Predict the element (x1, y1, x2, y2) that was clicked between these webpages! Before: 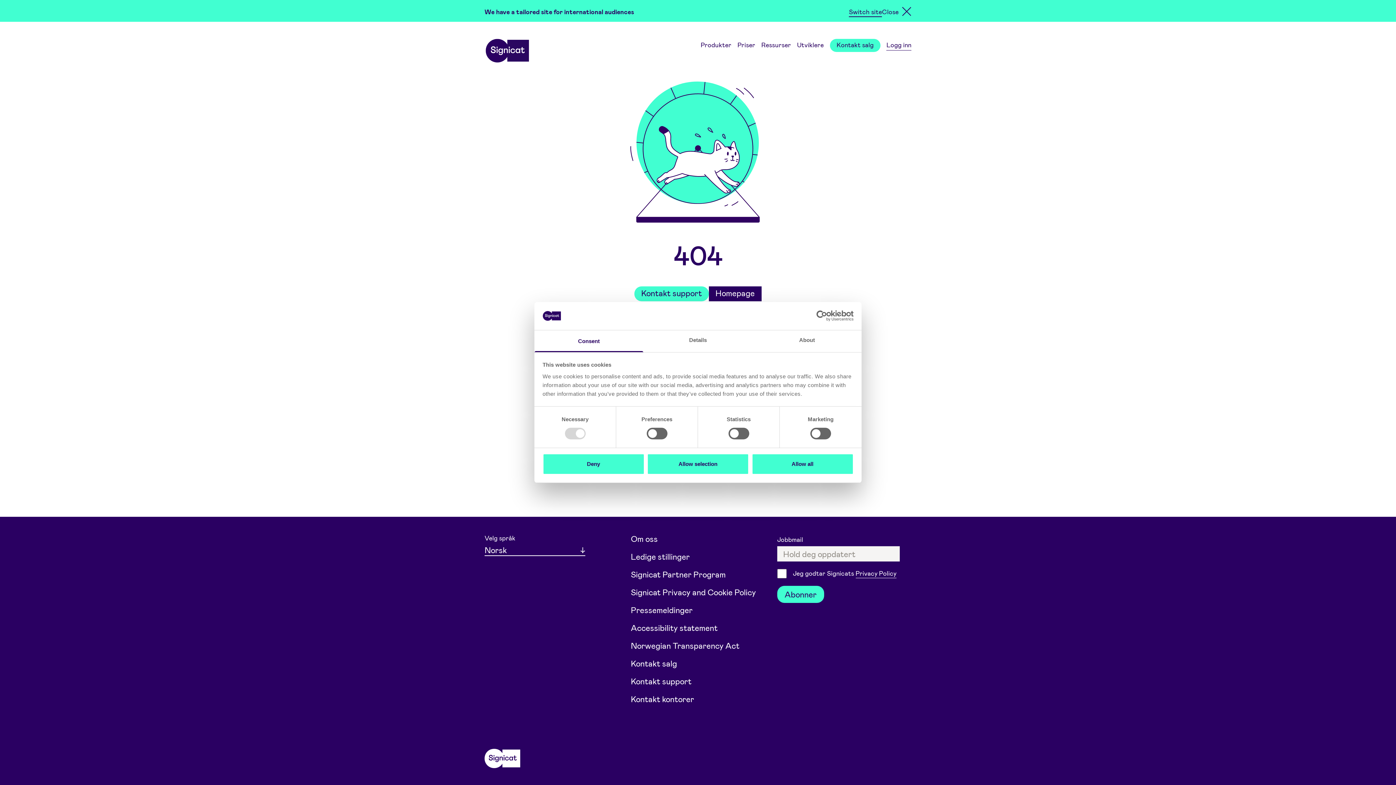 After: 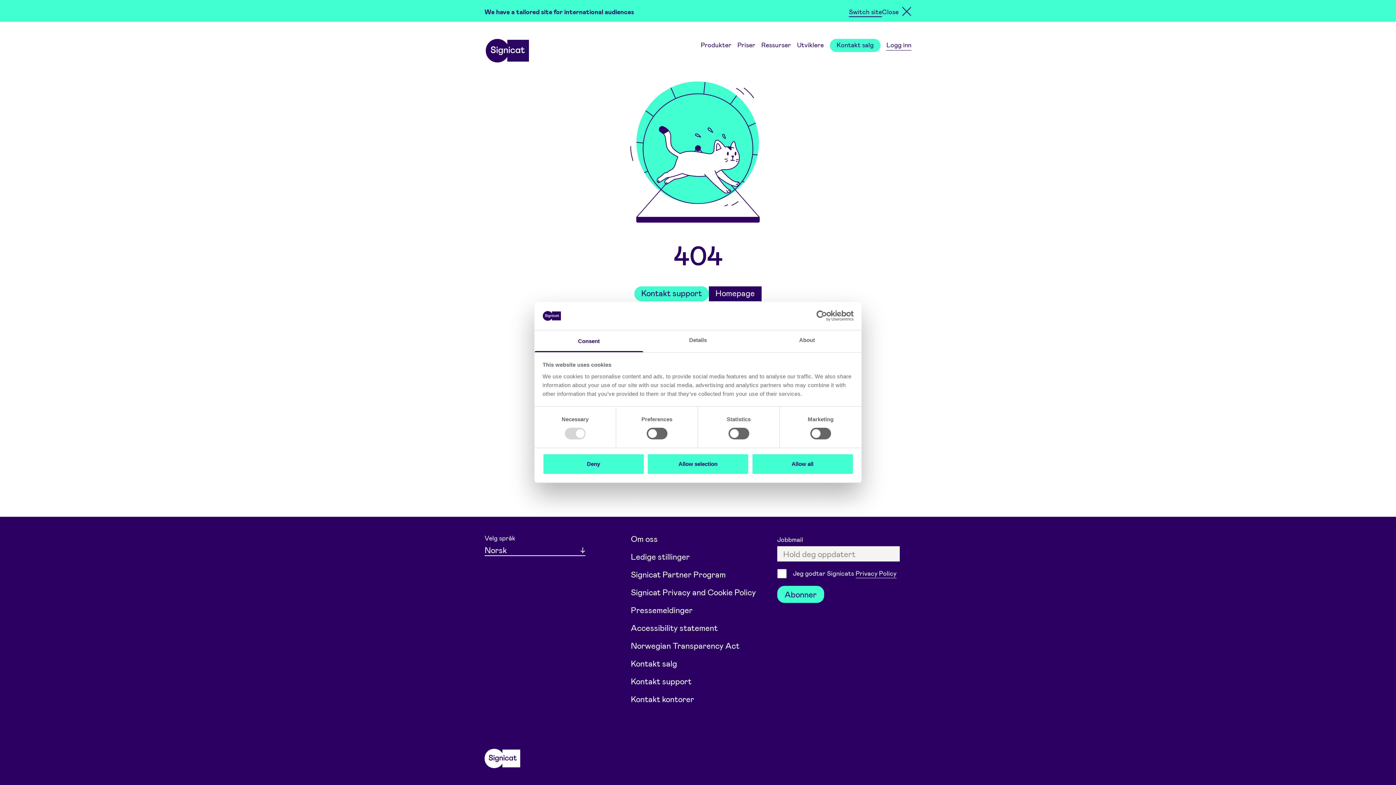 Action: bbox: (790, 310, 853, 321) label: Usercentrics Cookiebot - opens in a new window